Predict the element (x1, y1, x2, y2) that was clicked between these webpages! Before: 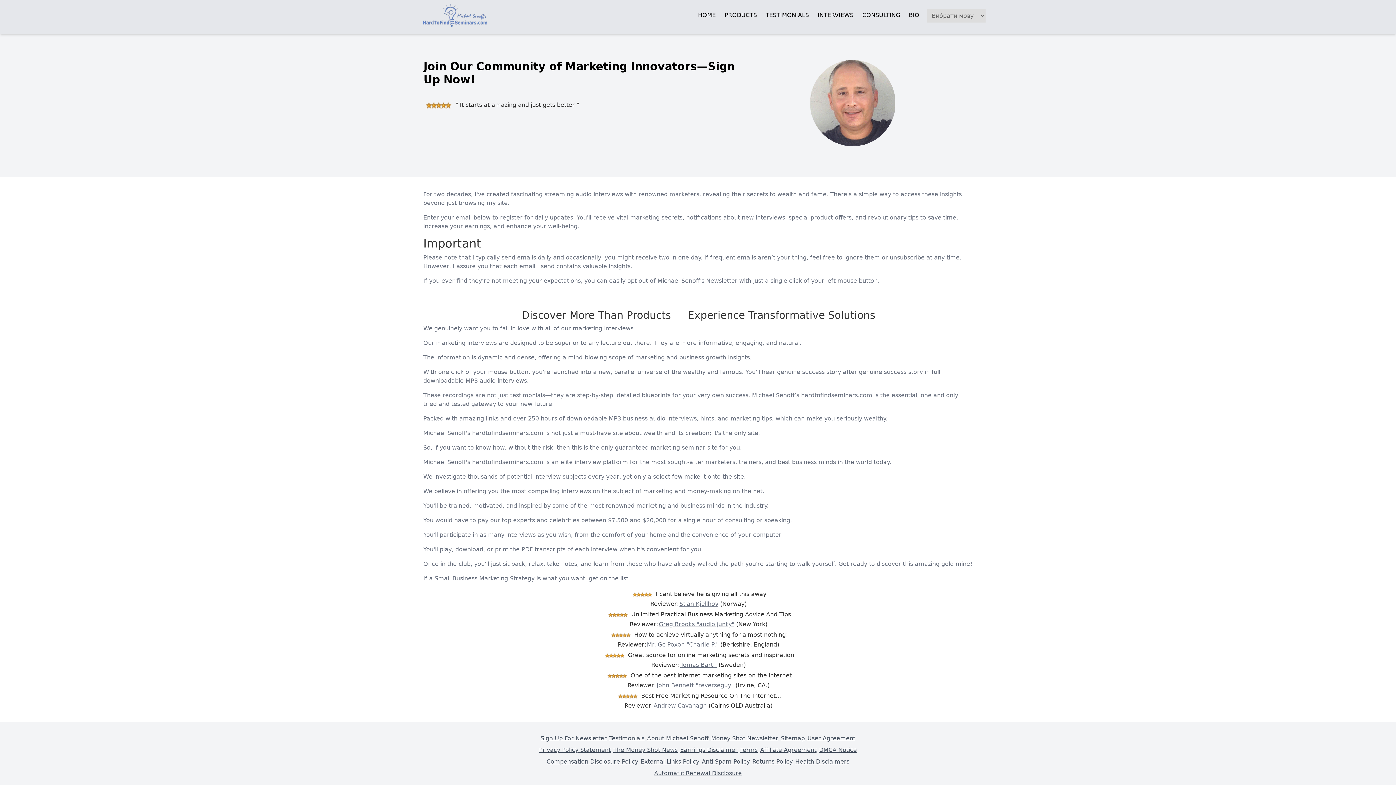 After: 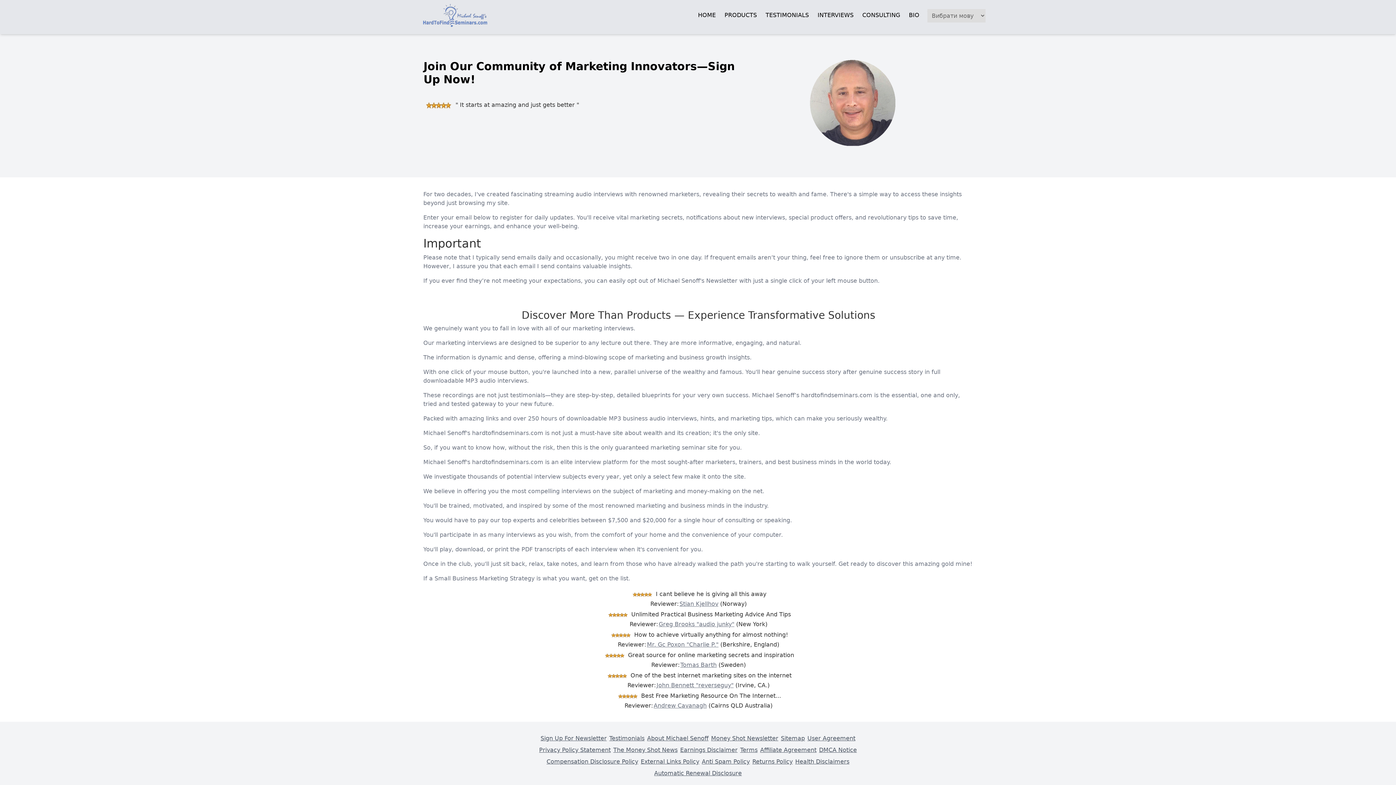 Action: bbox: (646, 733, 709, 744) label: About Michael Senoff